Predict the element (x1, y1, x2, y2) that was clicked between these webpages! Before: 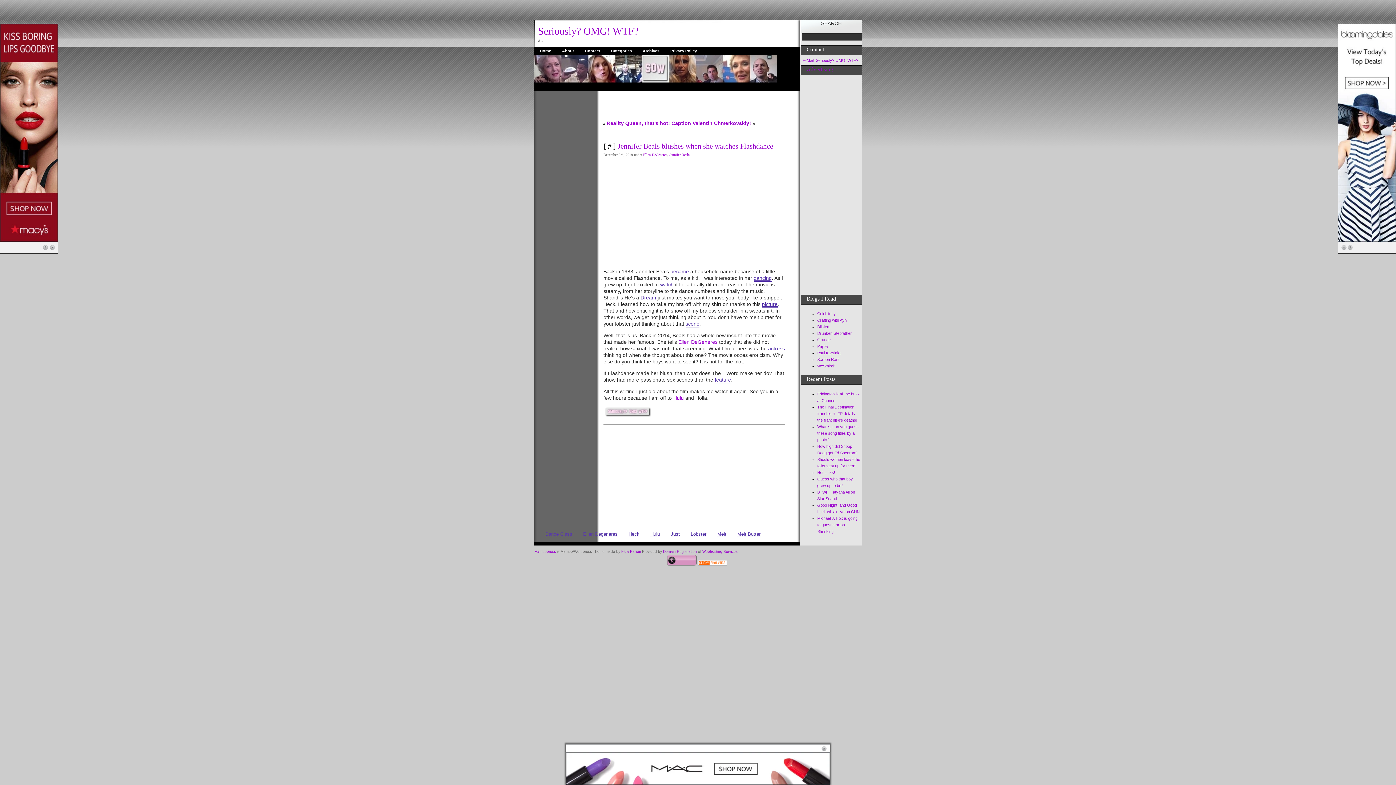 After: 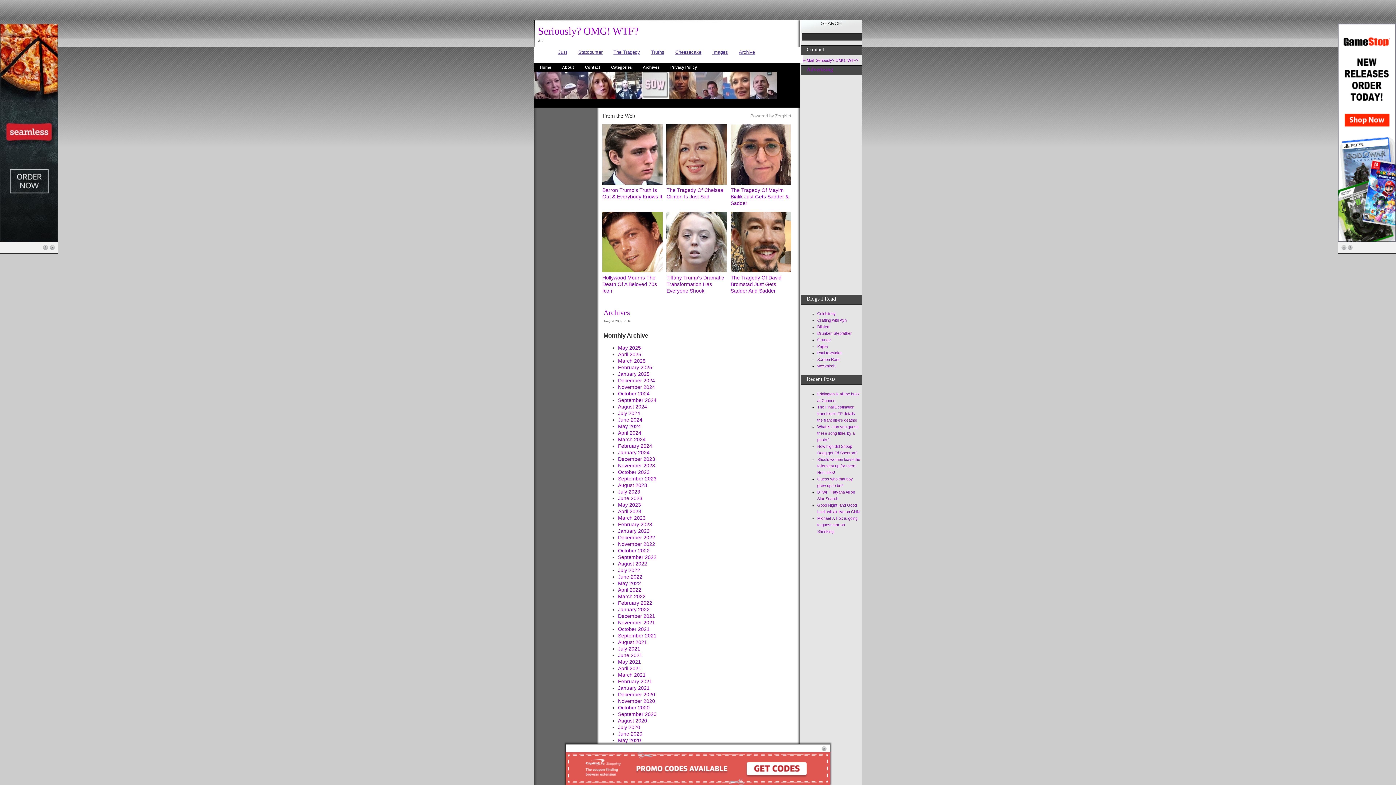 Action: label: Archives bbox: (637, 46, 665, 55)